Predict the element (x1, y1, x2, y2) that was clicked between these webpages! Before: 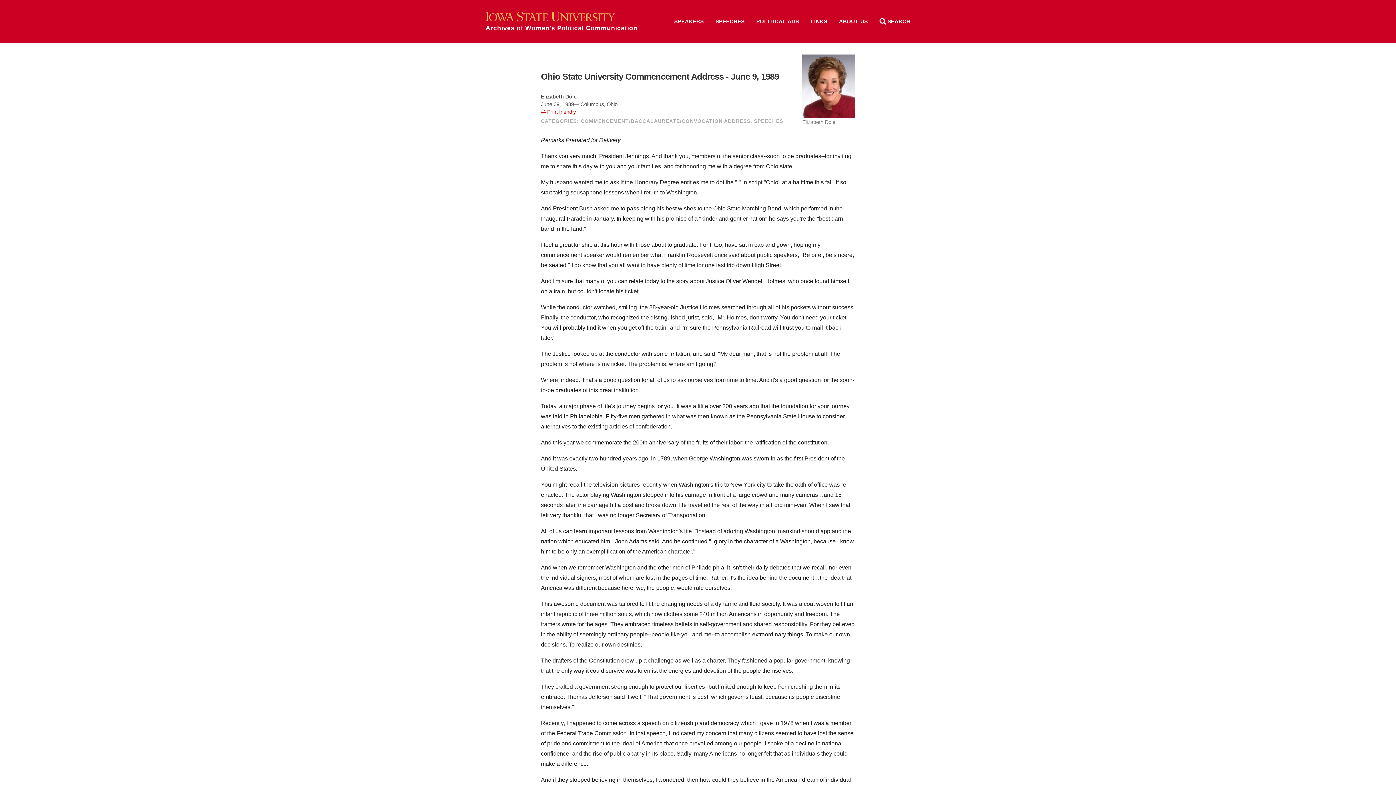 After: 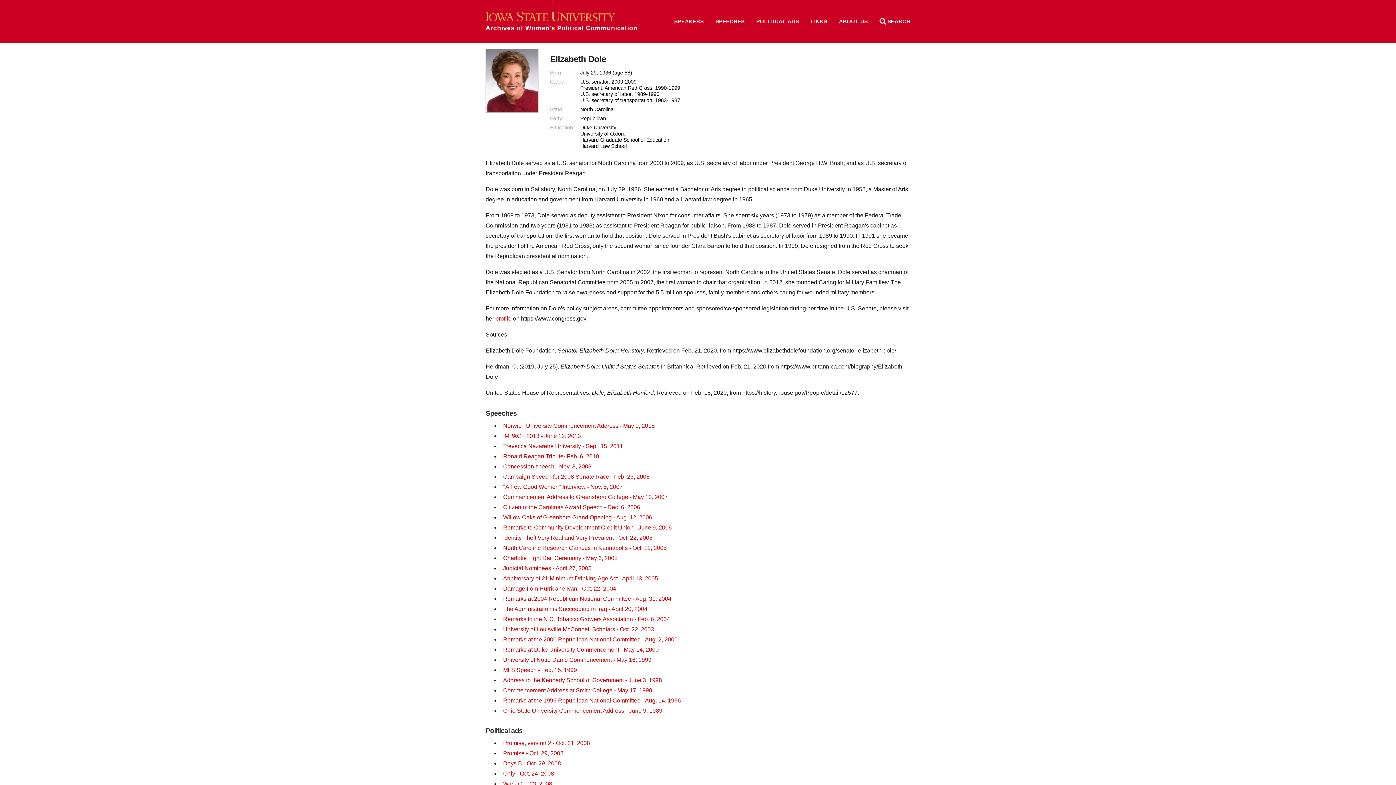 Action: bbox: (802, 54, 855, 125) label: Elizabeth Dole